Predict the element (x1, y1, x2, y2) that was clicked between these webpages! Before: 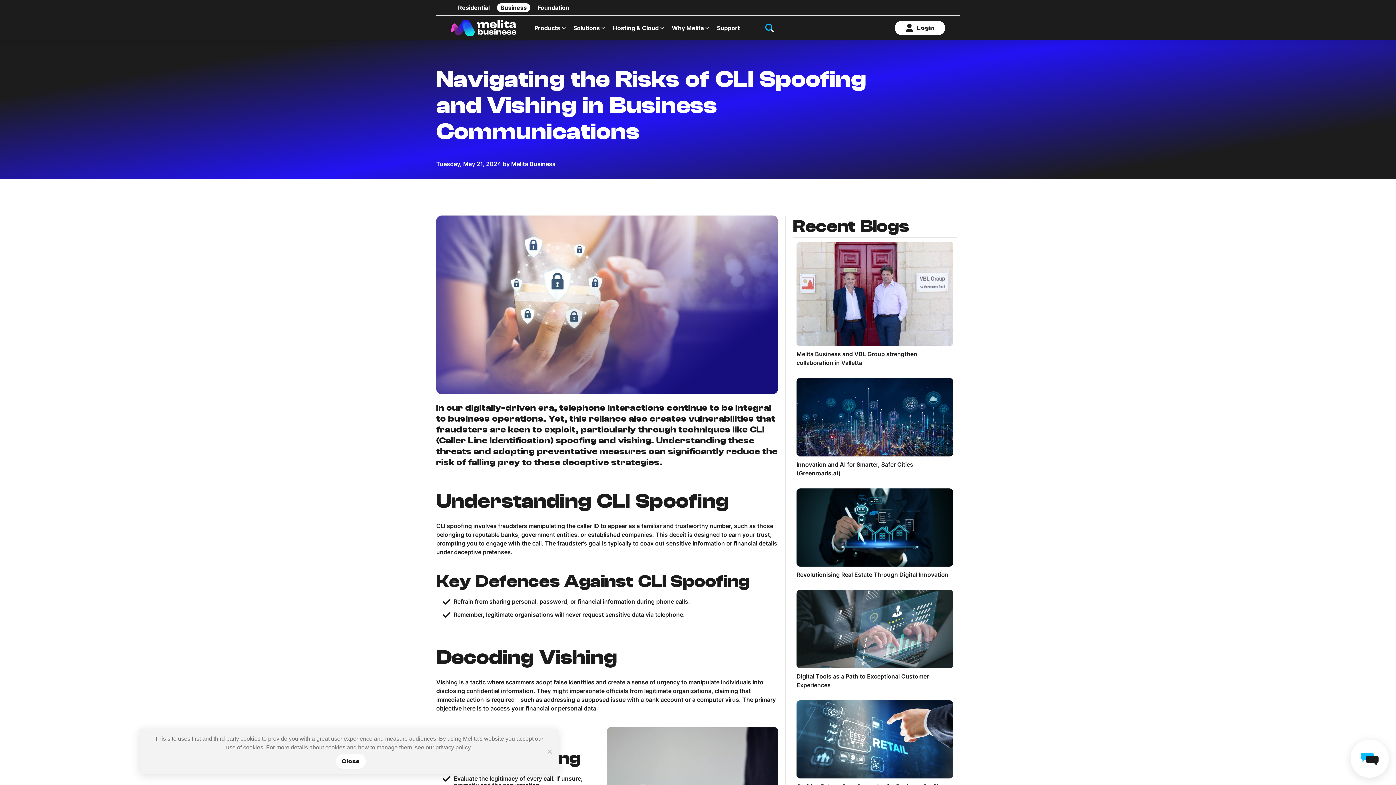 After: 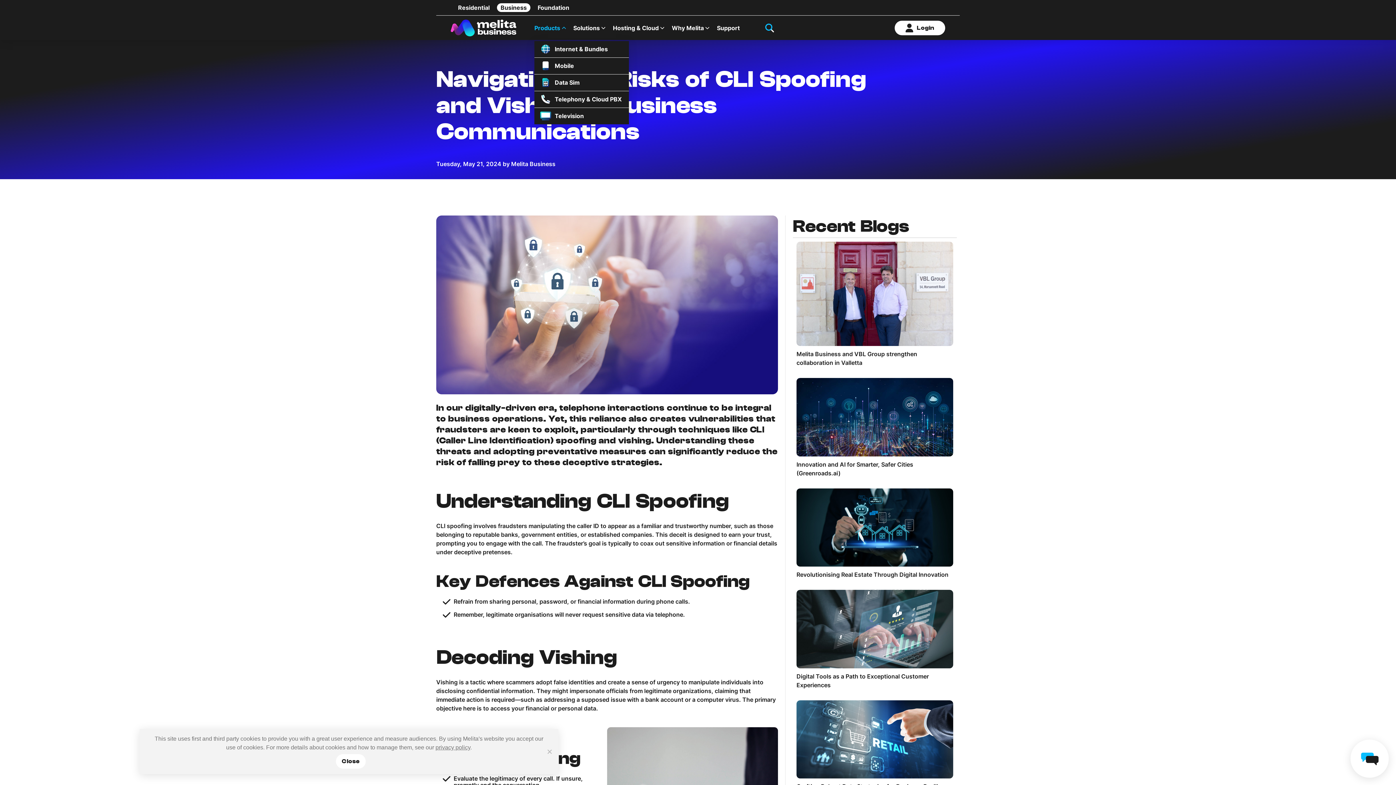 Action: bbox: (534, 24, 566, 31) label: Products